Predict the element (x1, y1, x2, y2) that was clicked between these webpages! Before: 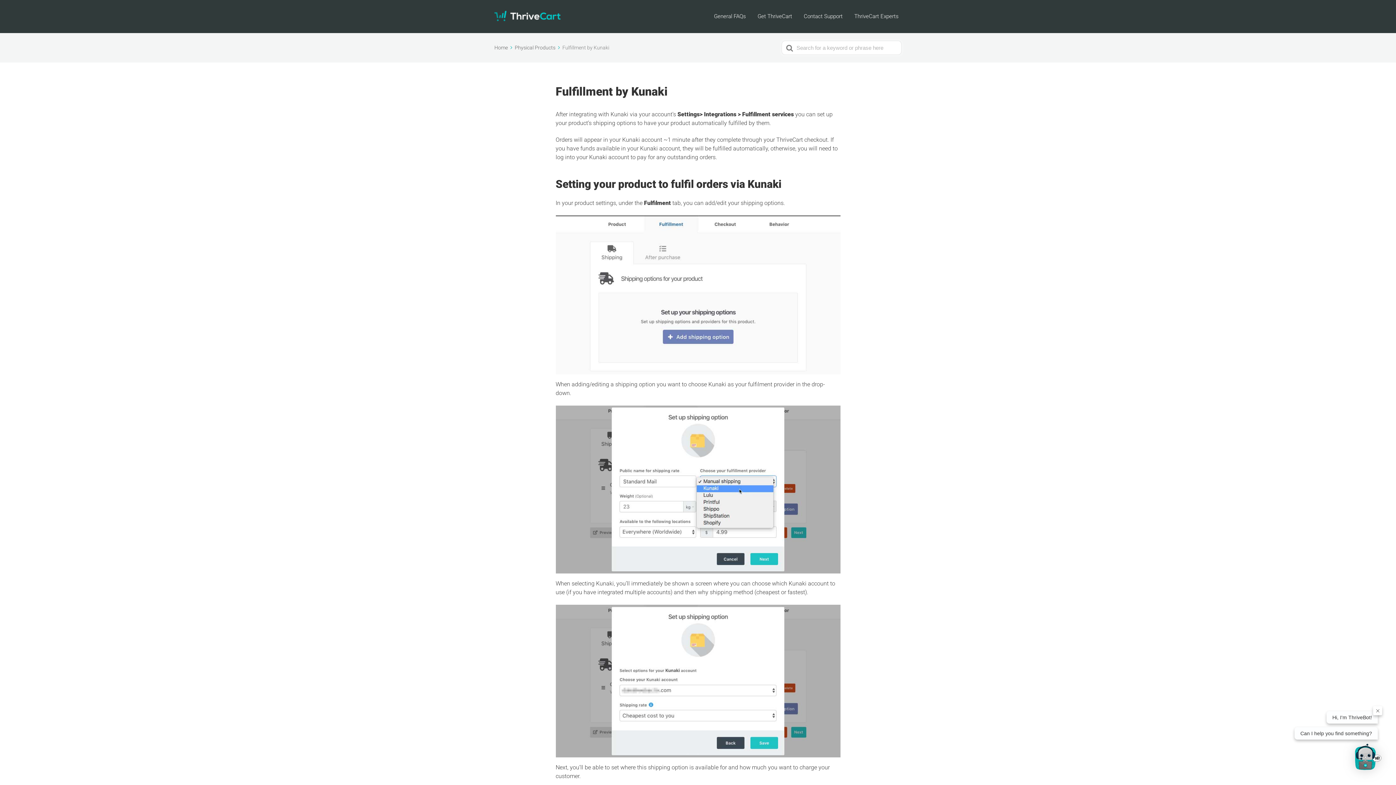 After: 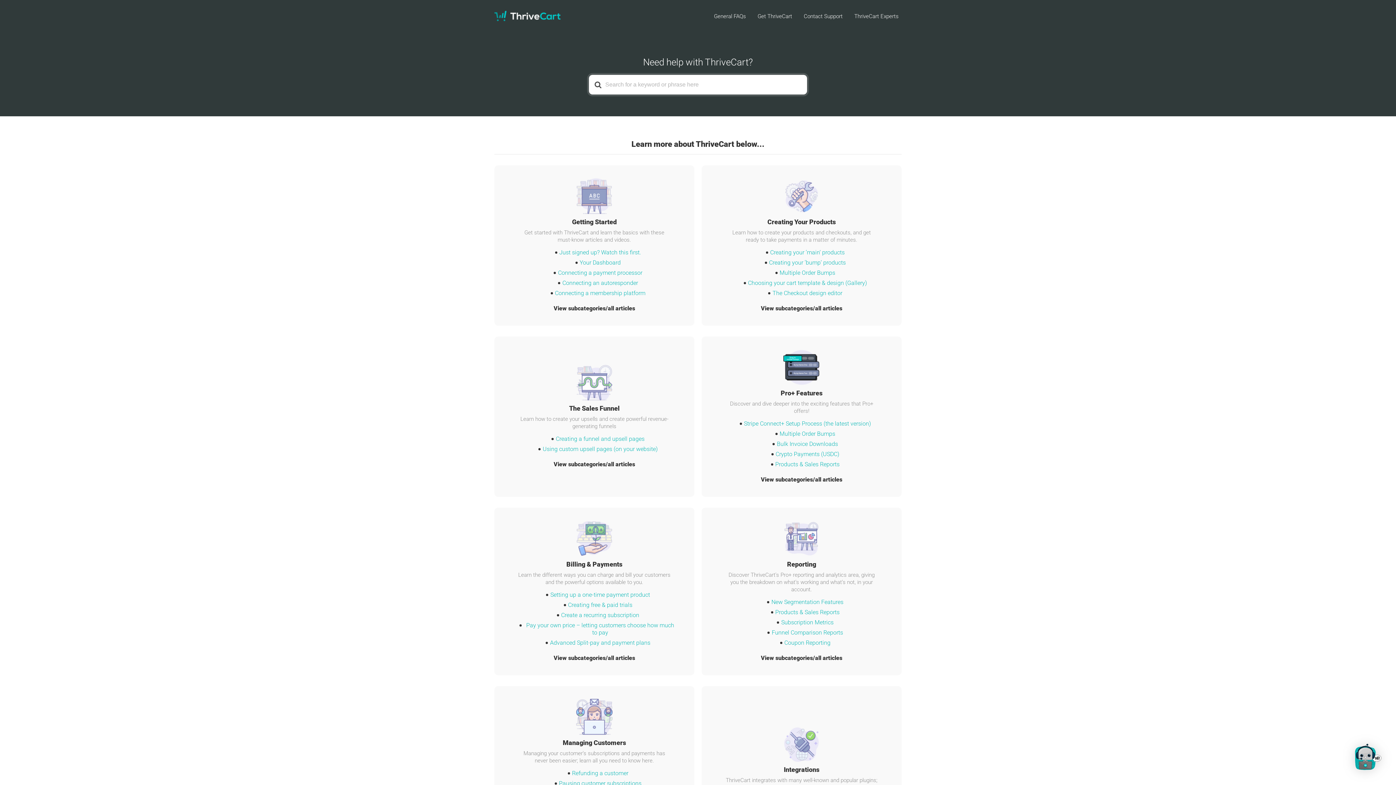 Action: bbox: (494, 44, 513, 50) label: Home 